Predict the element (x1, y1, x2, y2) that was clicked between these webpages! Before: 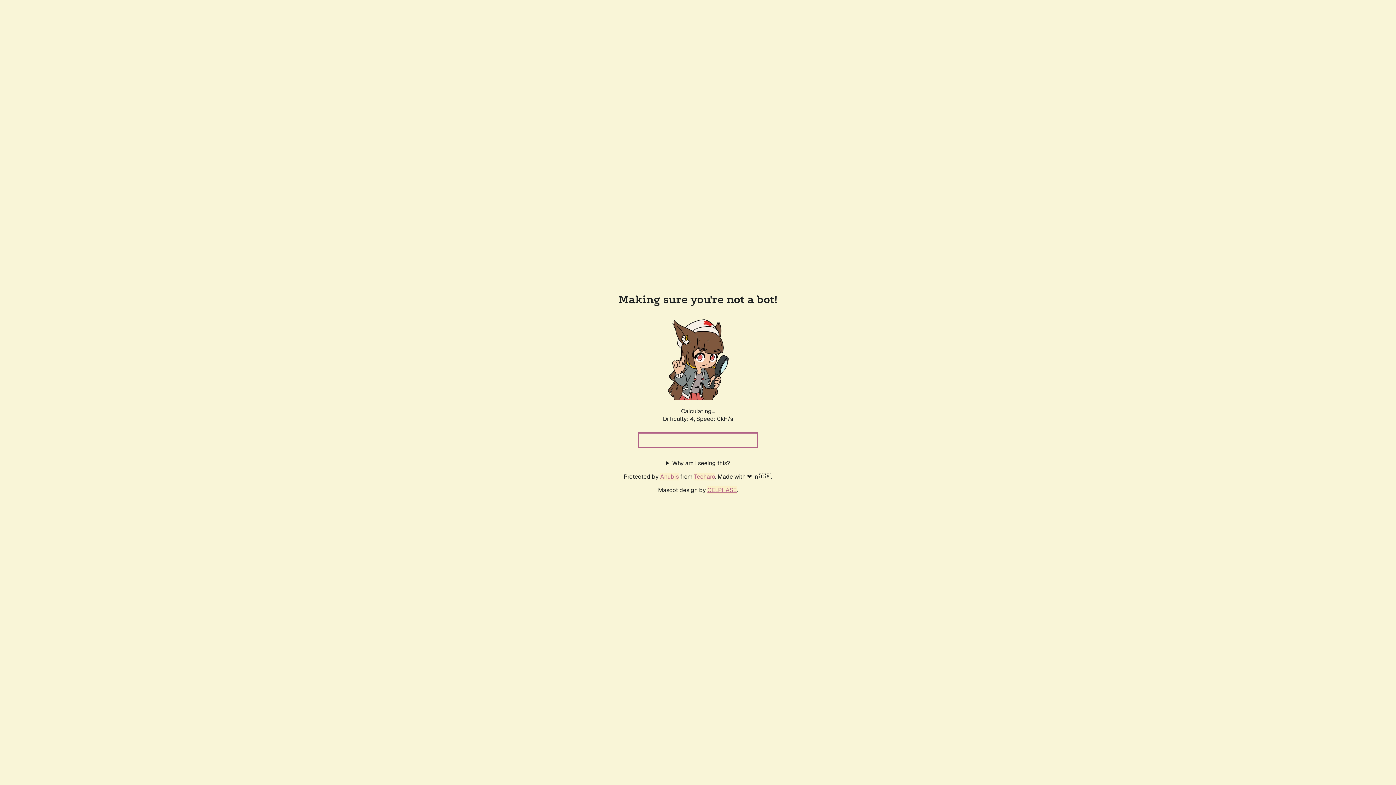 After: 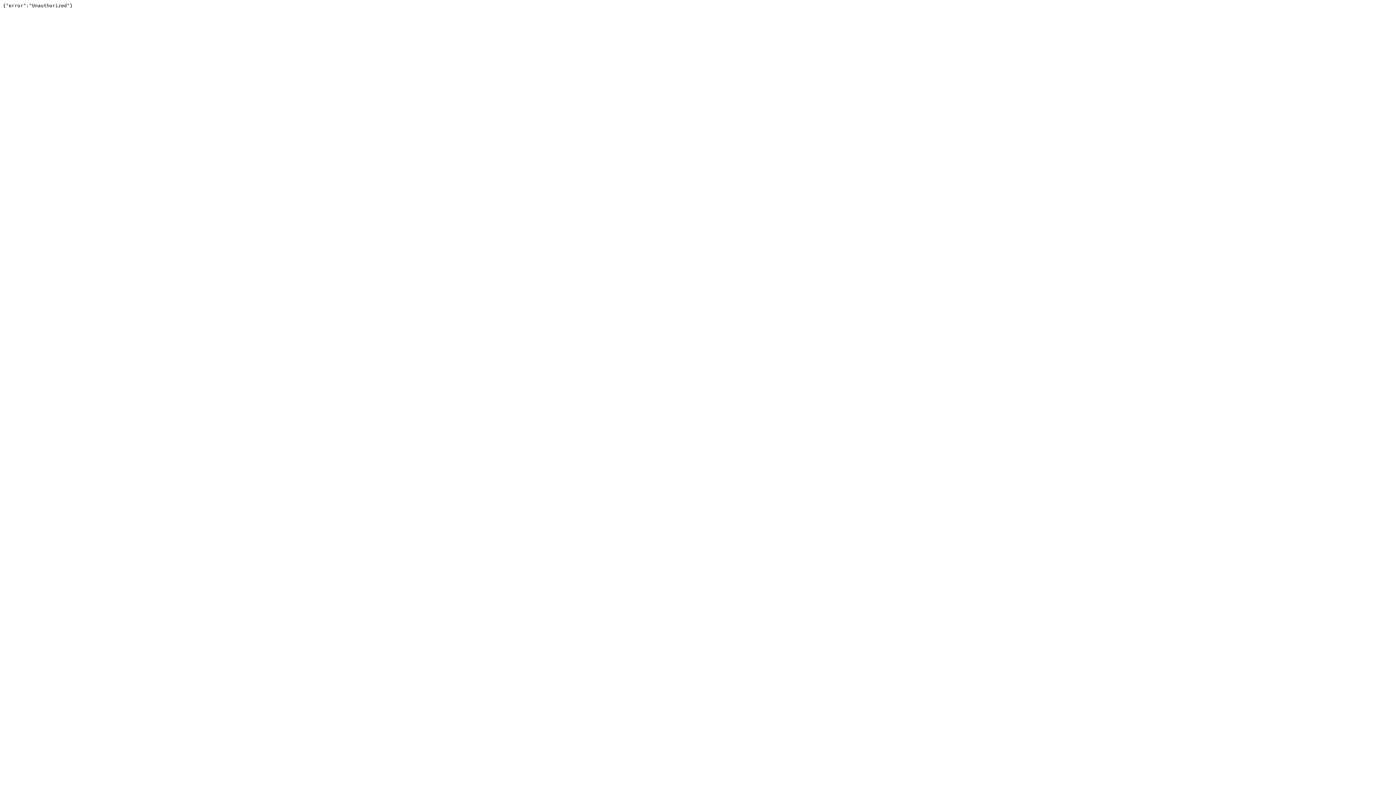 Action: label: Techaro bbox: (694, 472, 715, 480)